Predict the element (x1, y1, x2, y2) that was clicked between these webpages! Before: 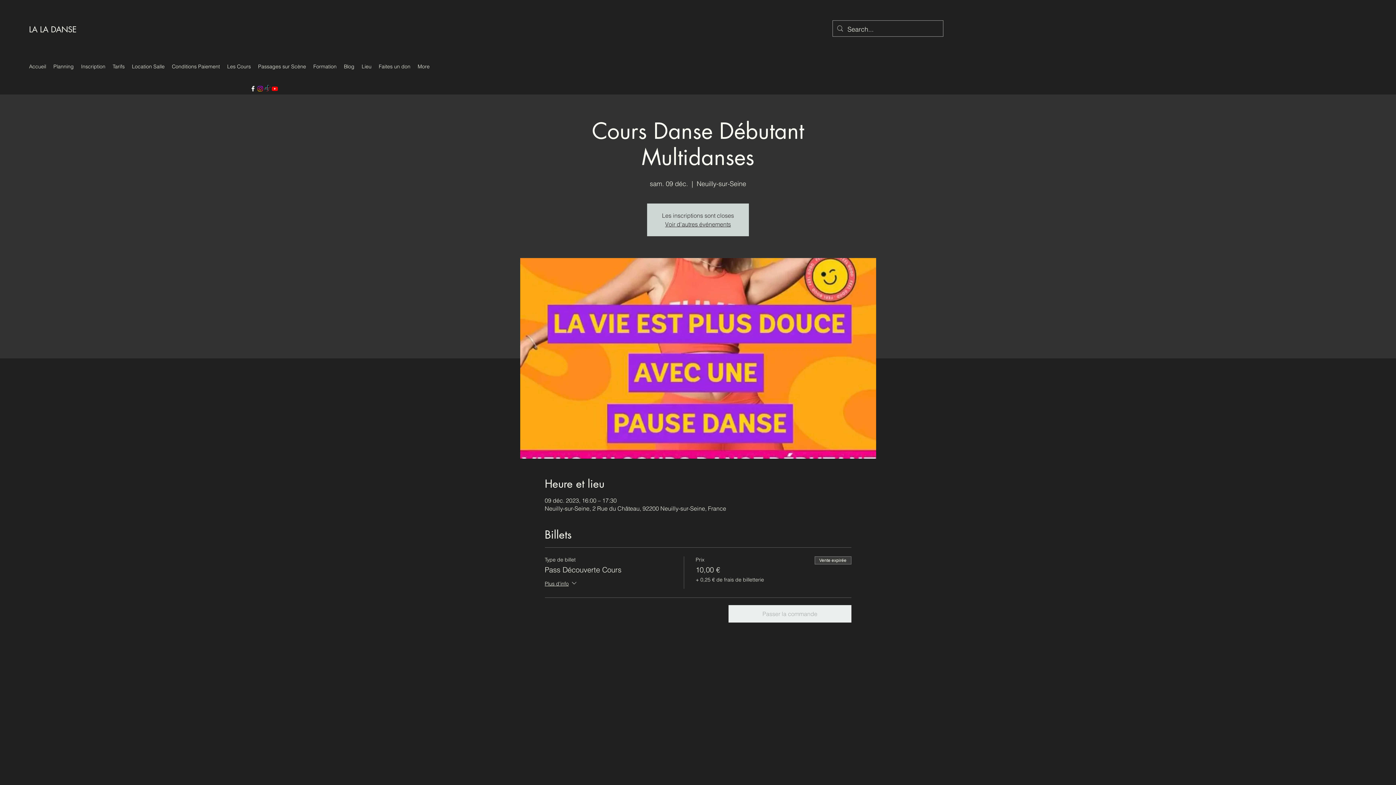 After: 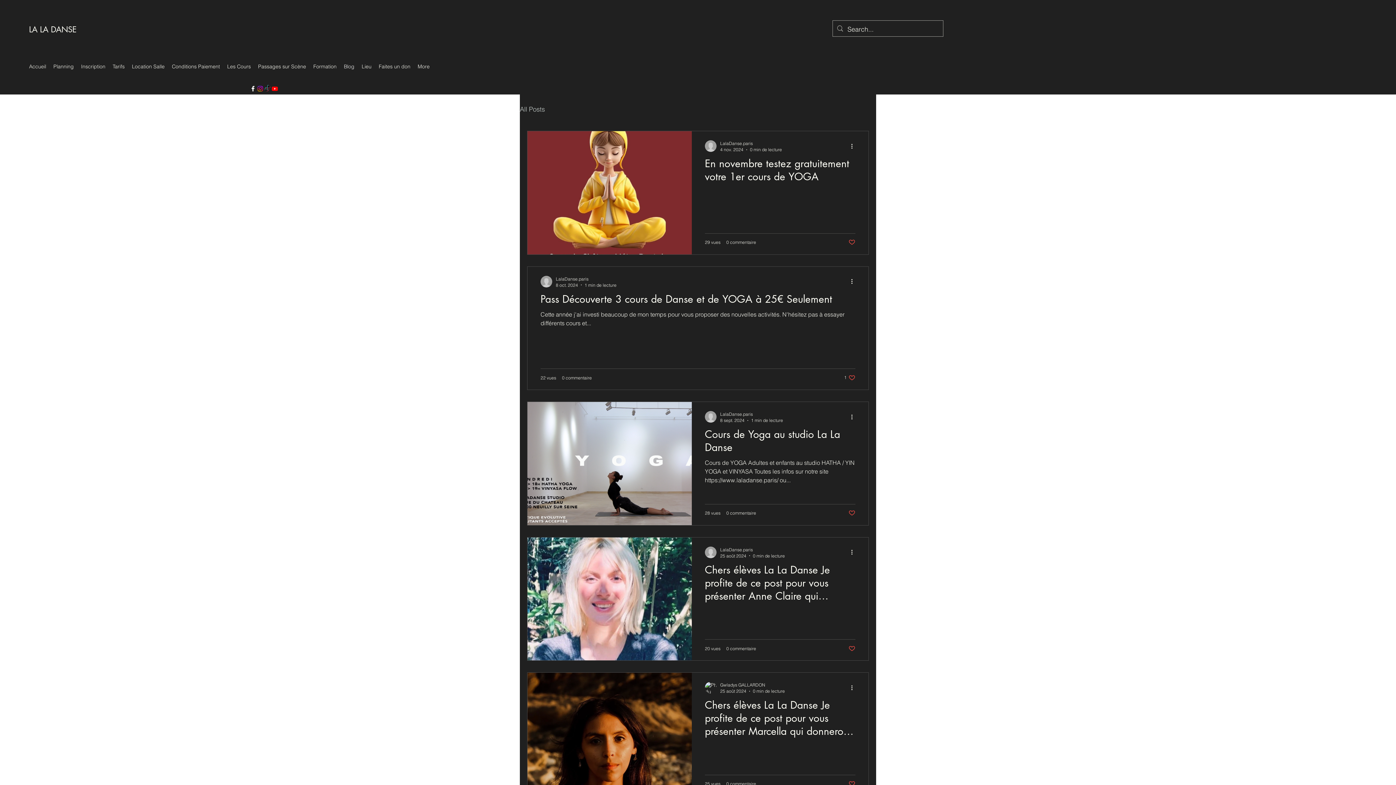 Action: label: Blog bbox: (340, 61, 358, 72)